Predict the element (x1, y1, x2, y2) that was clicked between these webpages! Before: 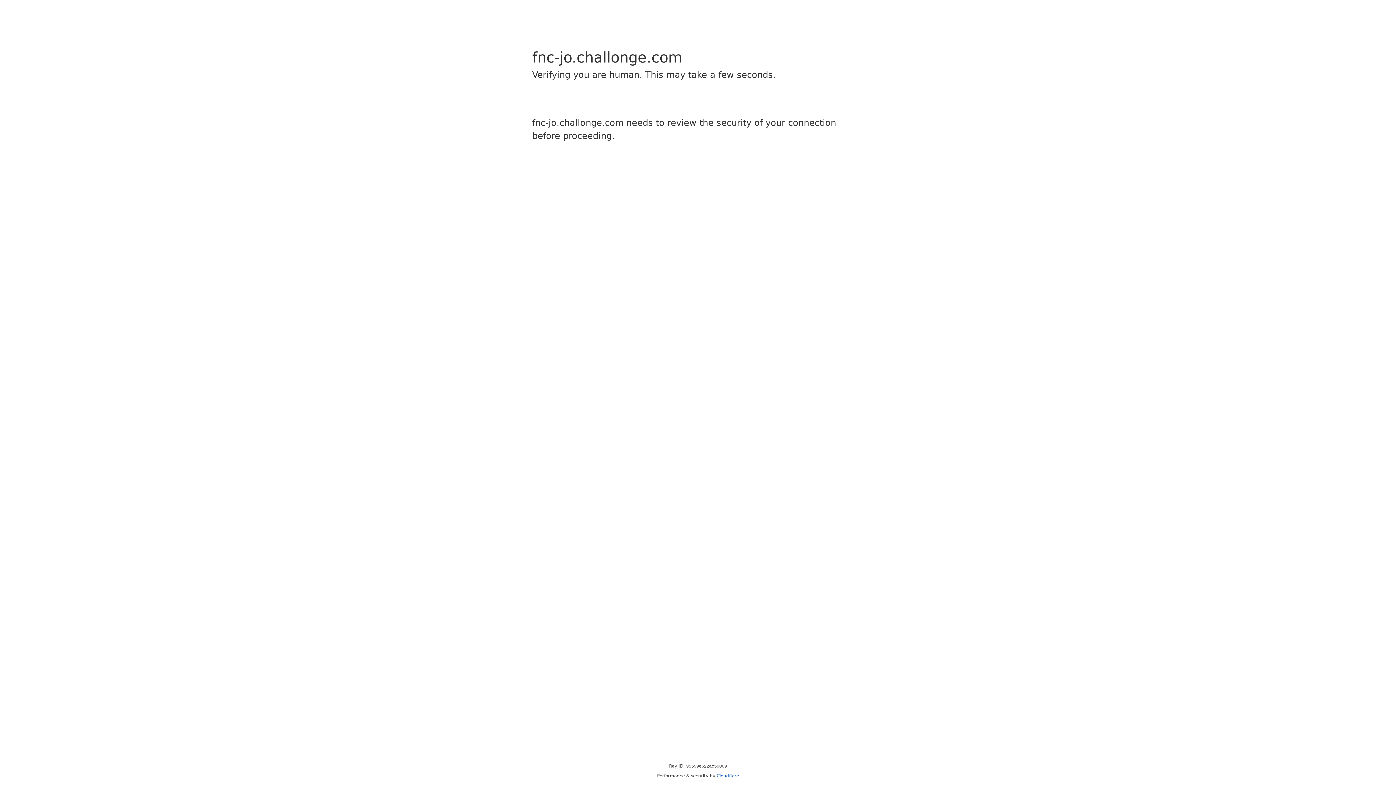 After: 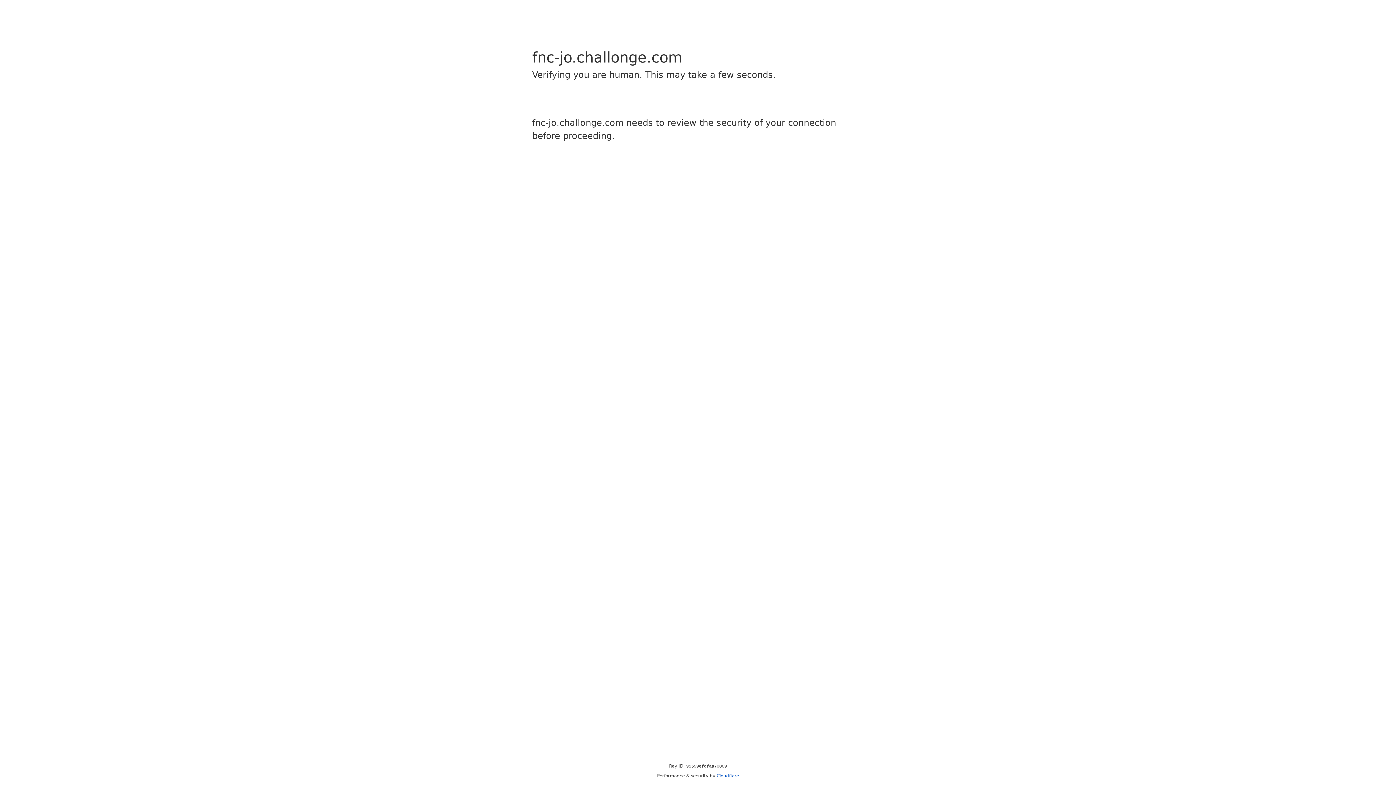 Action: bbox: (716, 773, 739, 778) label: Cloudflare